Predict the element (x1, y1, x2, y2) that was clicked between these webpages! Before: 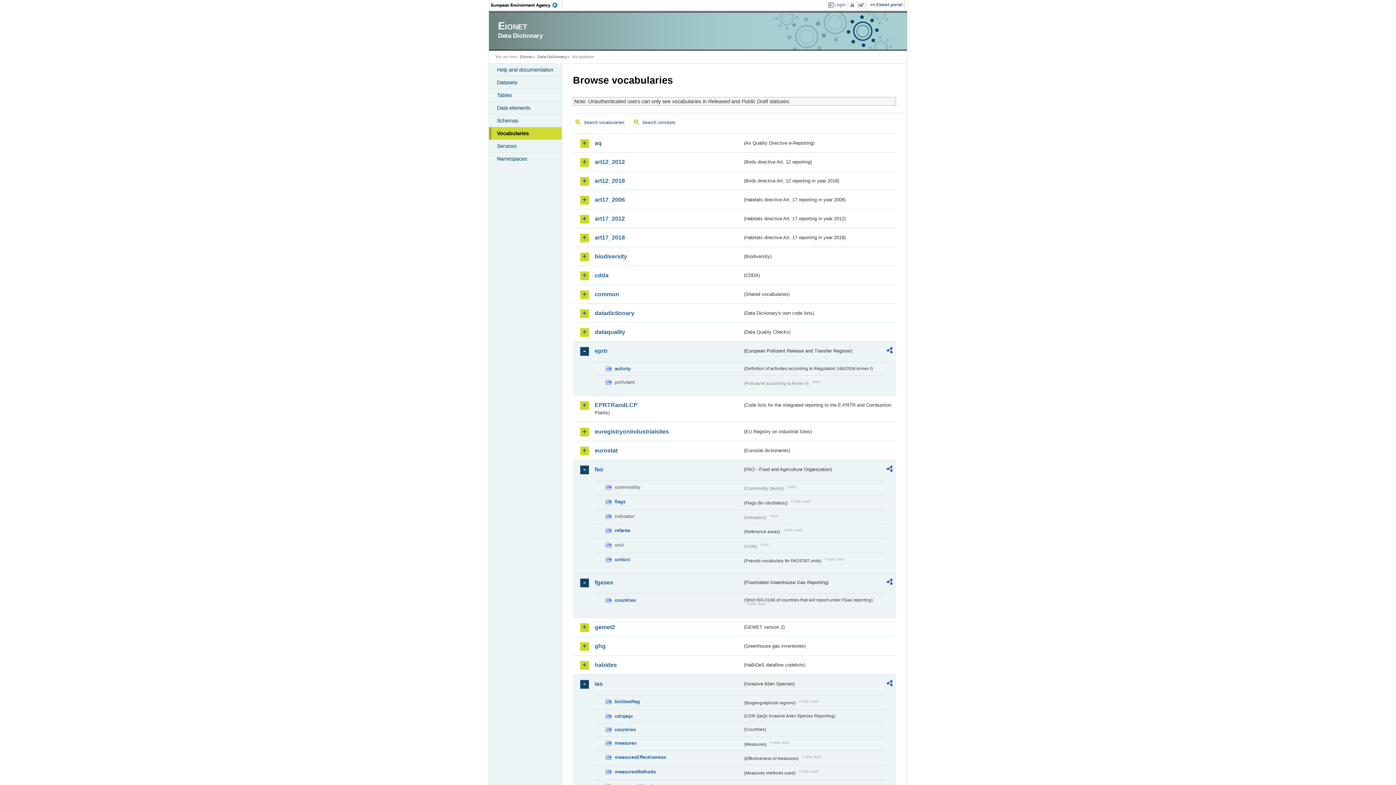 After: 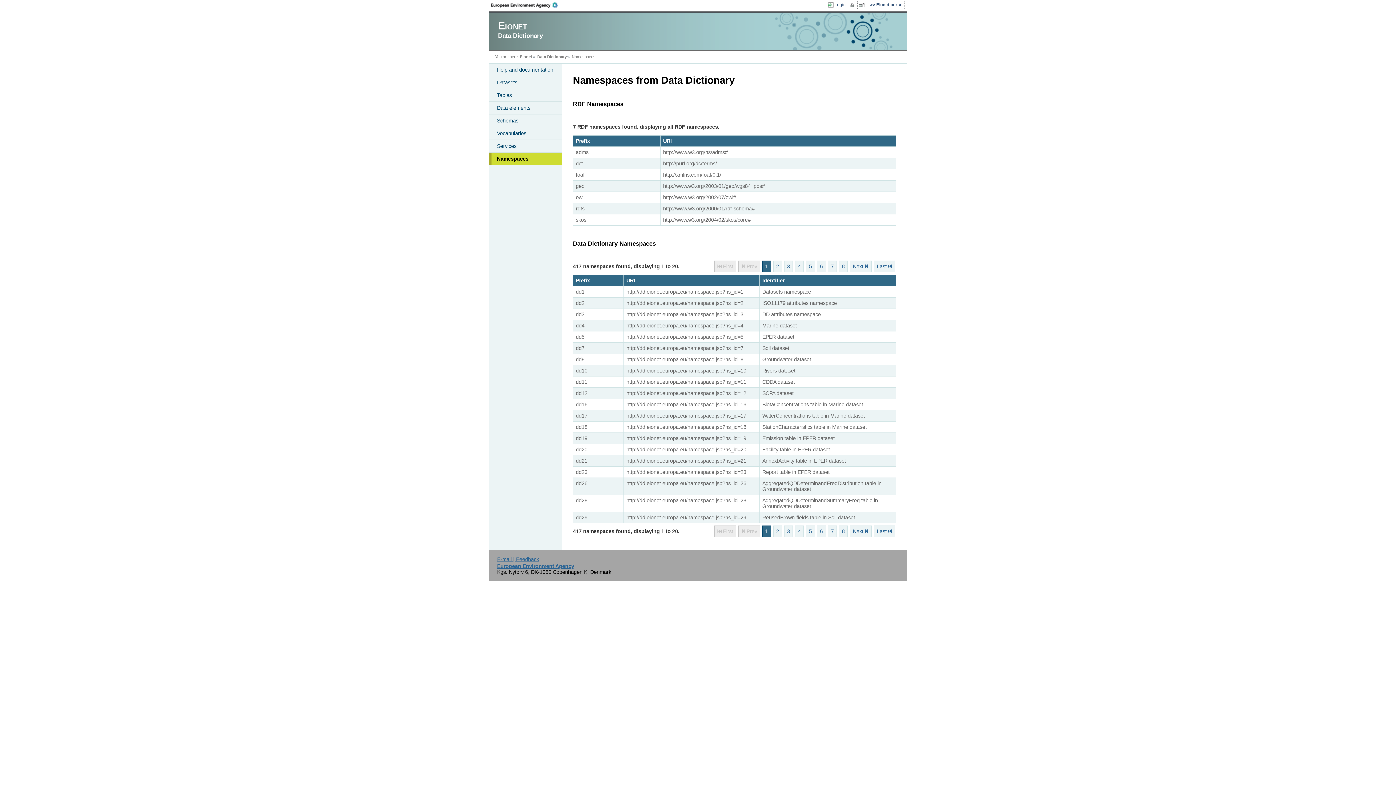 Action: bbox: (489, 152, 561, 165) label: Namespaces